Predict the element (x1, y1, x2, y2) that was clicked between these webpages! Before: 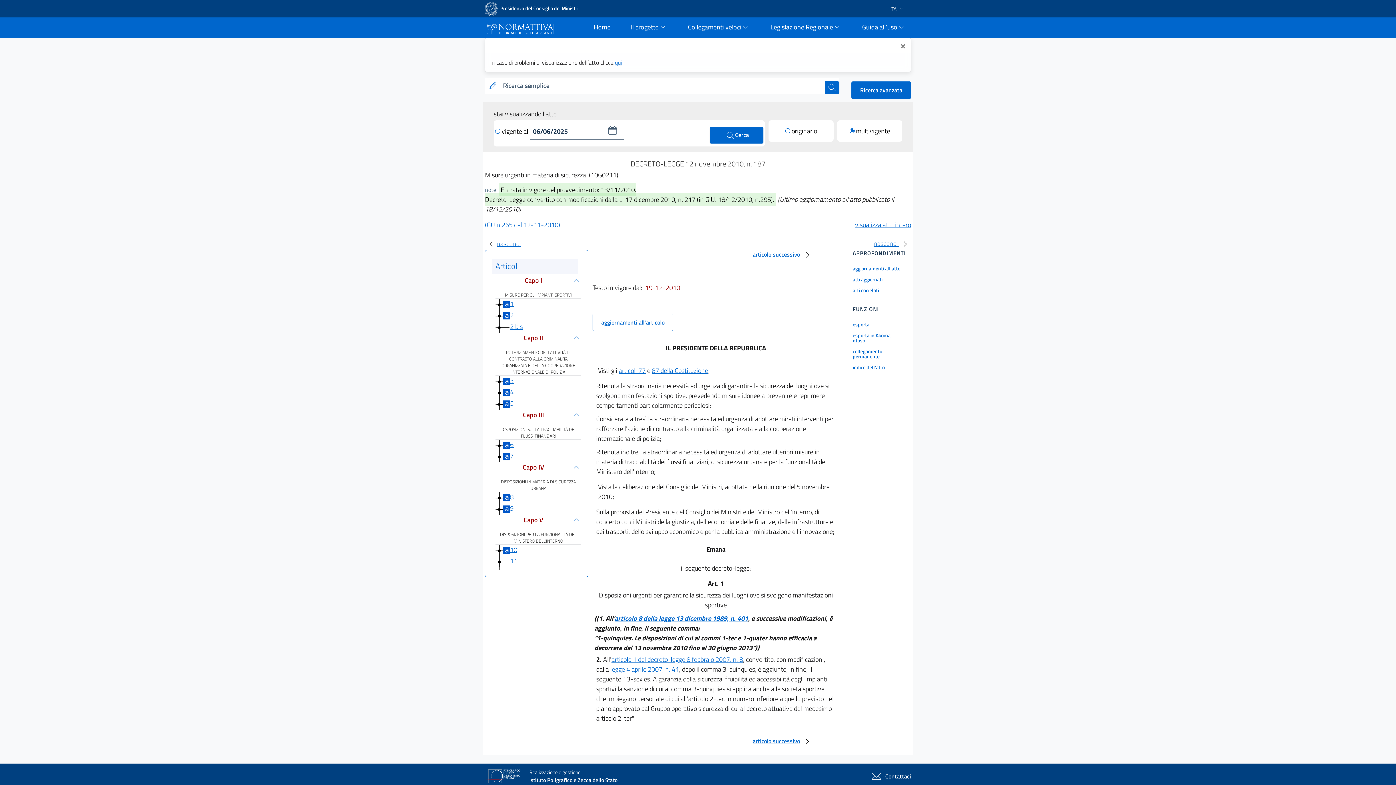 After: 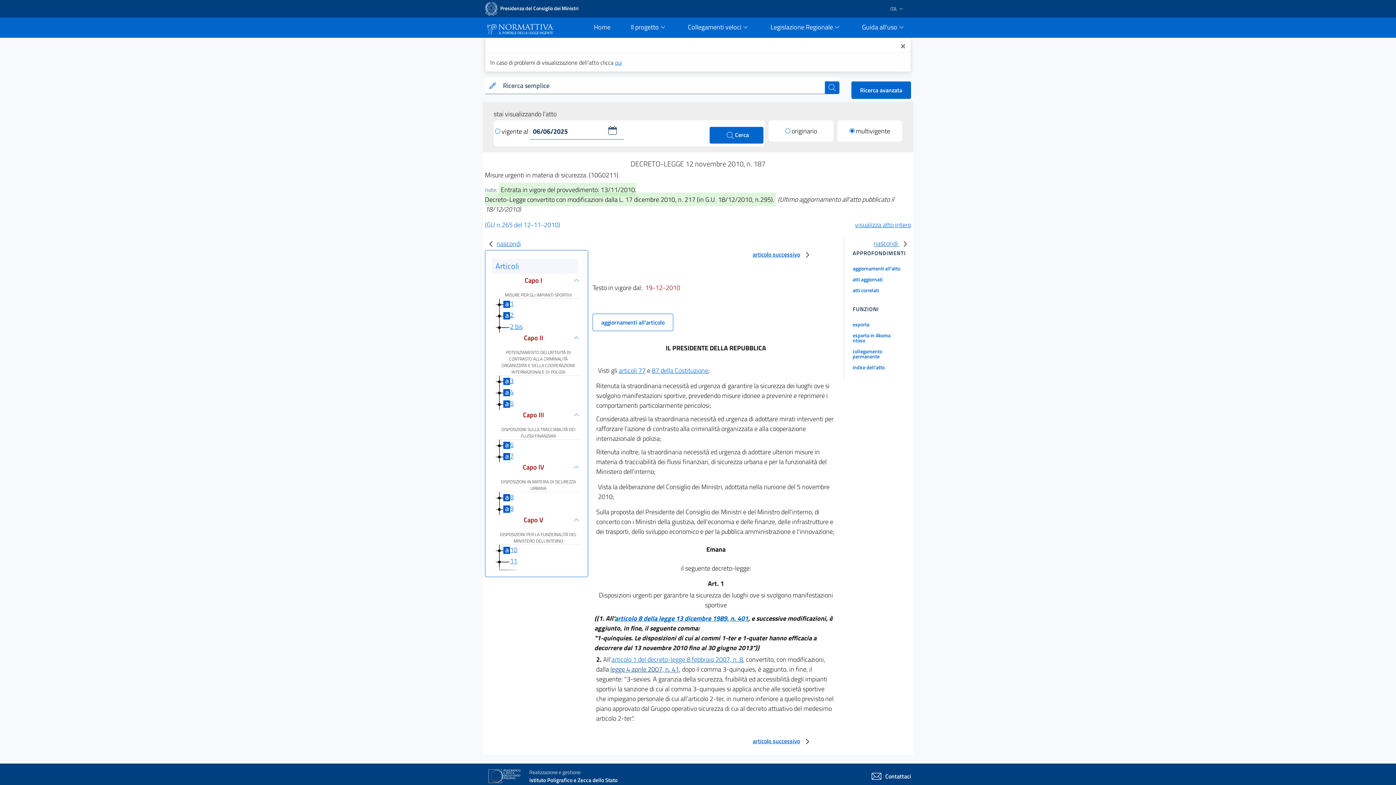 Action: label: legge 4 aprile 2007, n. 41 bbox: (610, 664, 679, 674)